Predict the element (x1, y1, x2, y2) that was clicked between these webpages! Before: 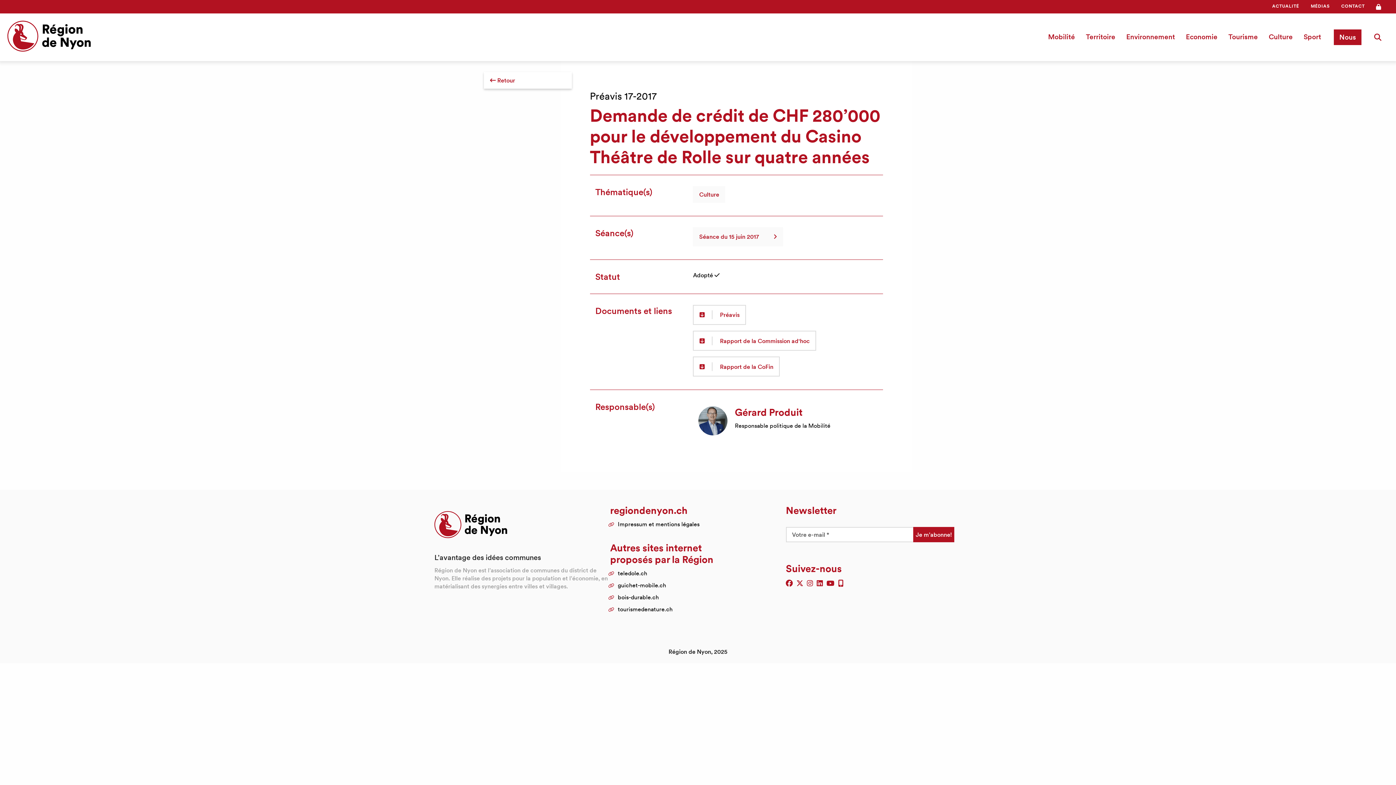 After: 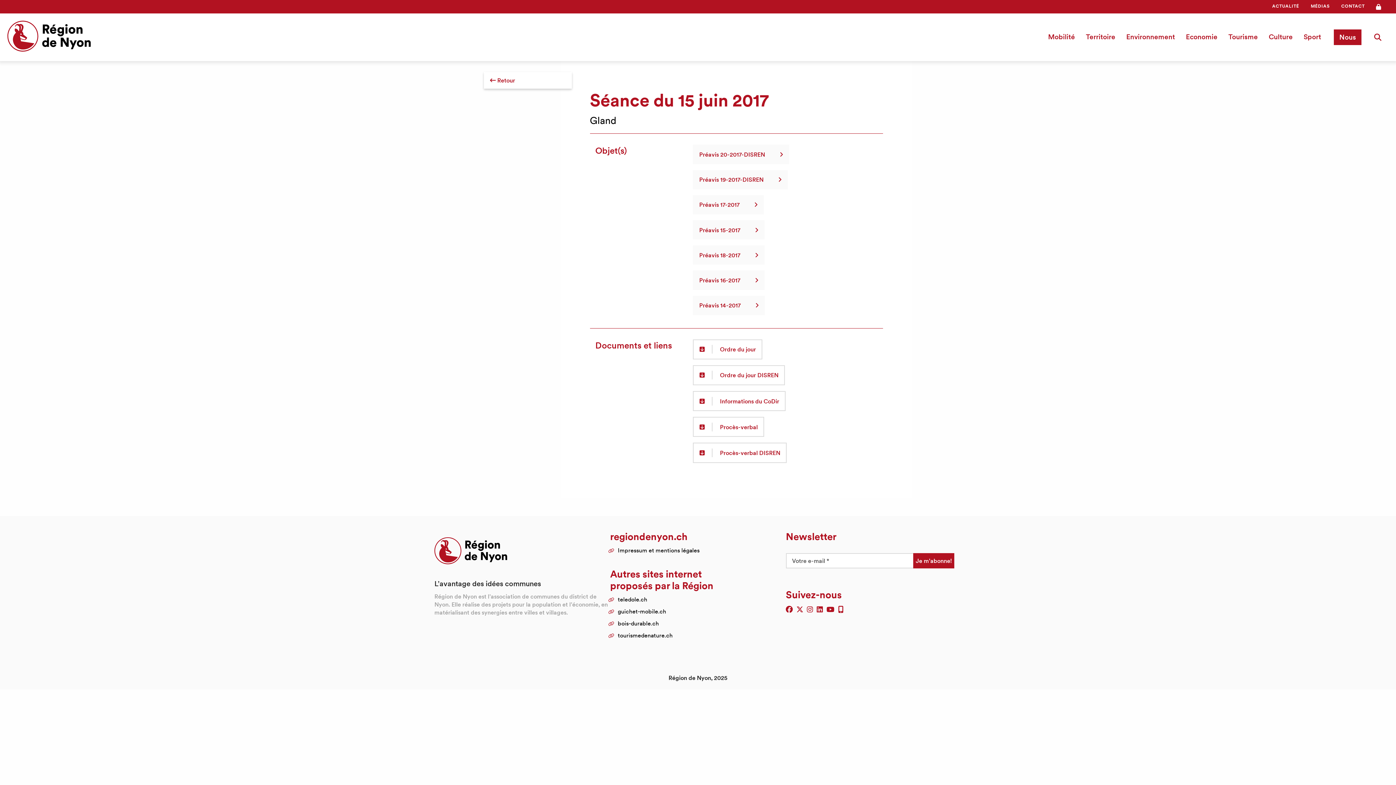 Action: label: Séance du 15 juin 2017 bbox: (693, 227, 783, 246)